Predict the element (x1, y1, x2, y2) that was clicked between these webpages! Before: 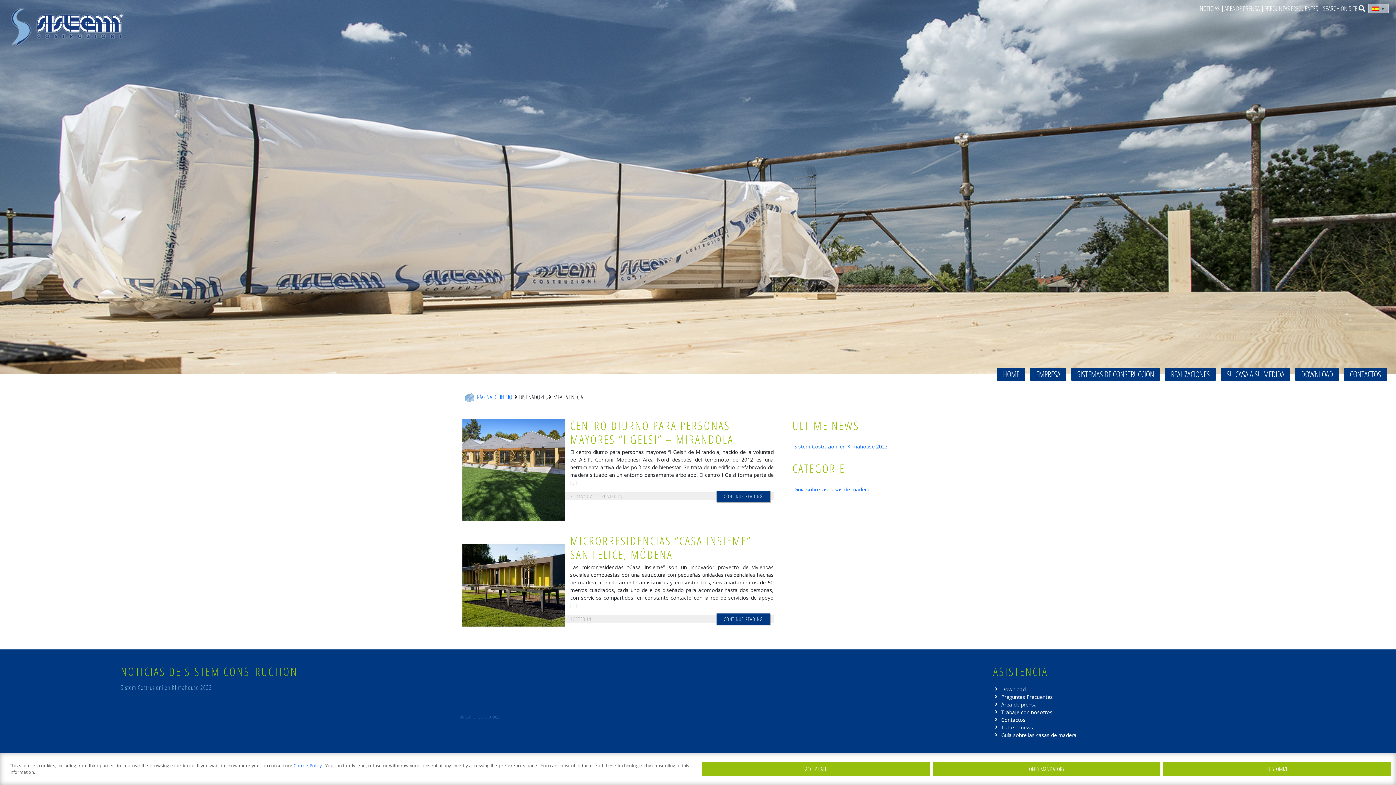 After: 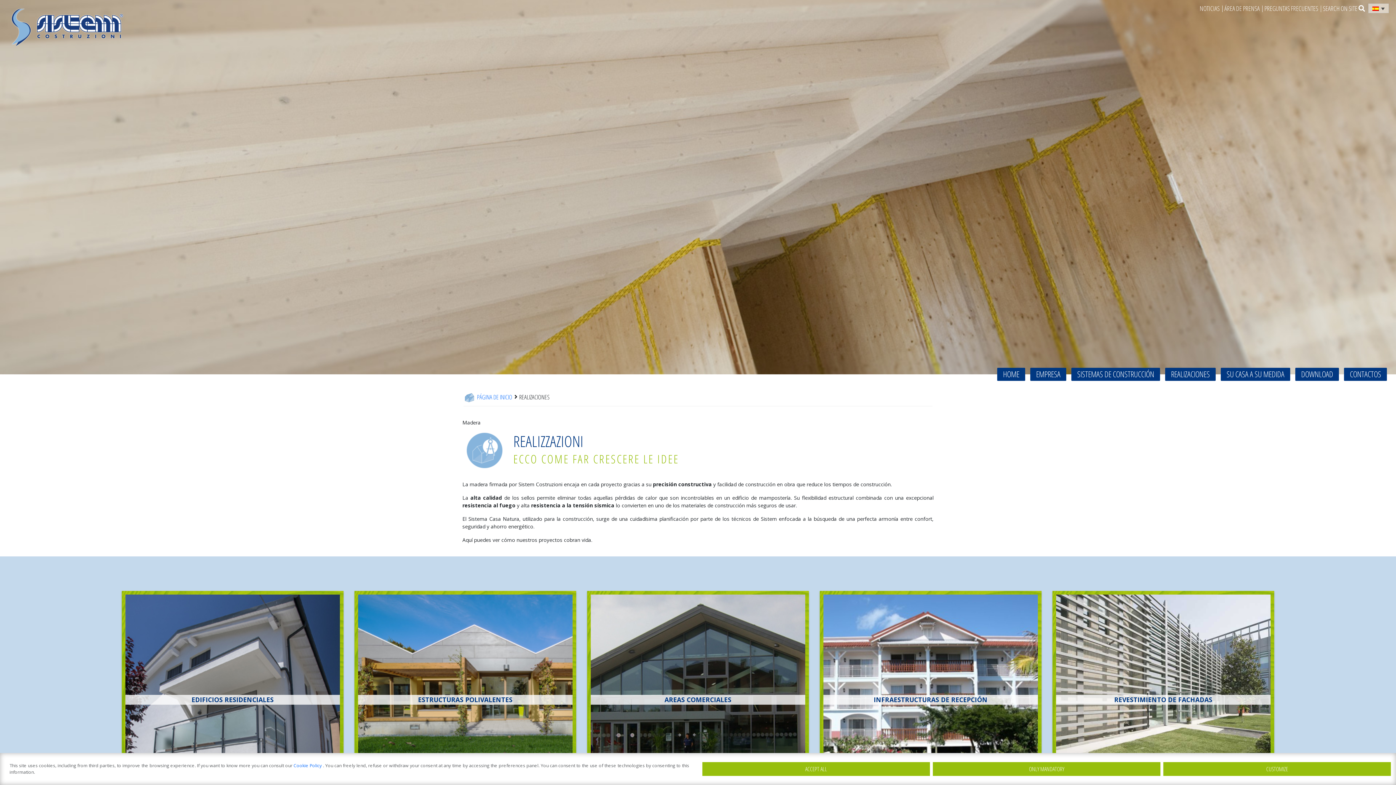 Action: label: REALIZACIONES bbox: (1171, 368, 1210, 380)